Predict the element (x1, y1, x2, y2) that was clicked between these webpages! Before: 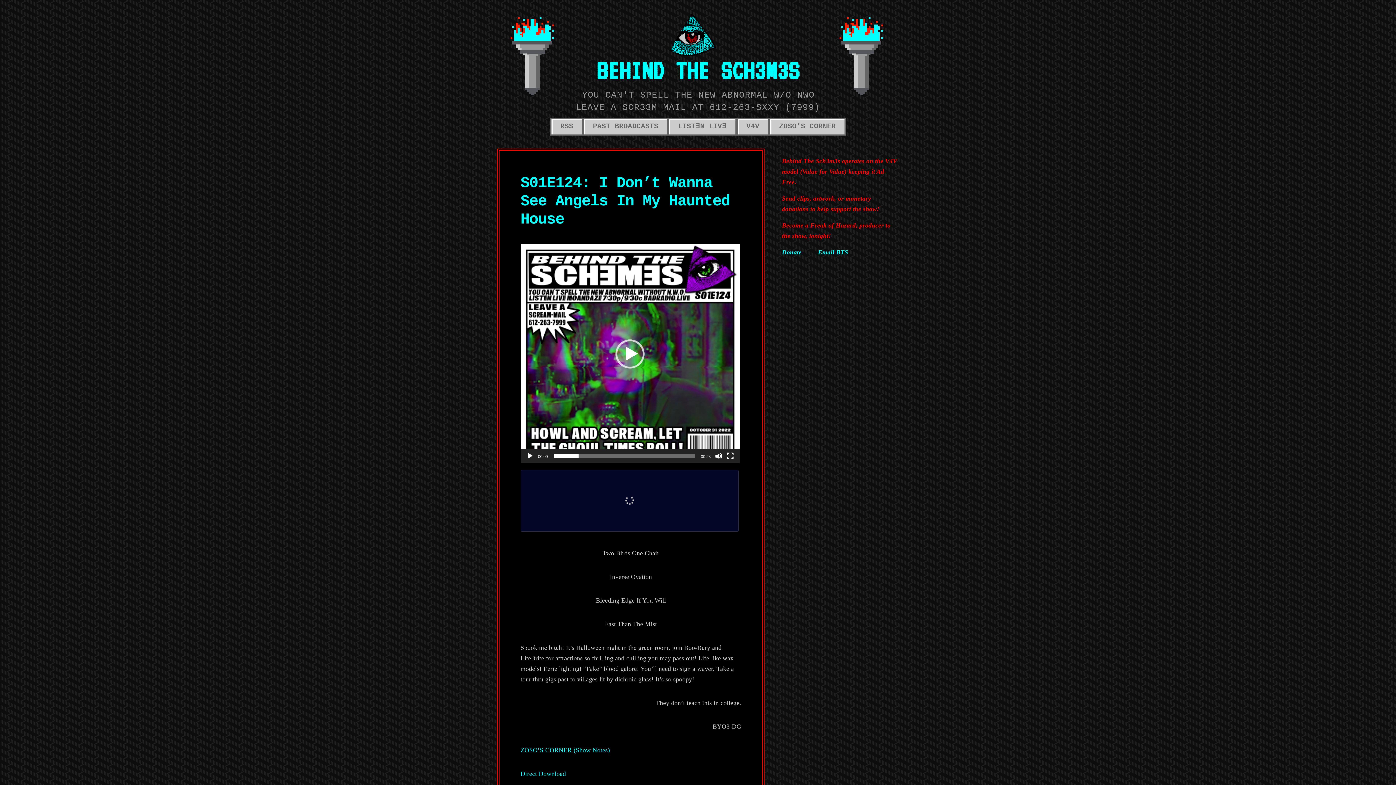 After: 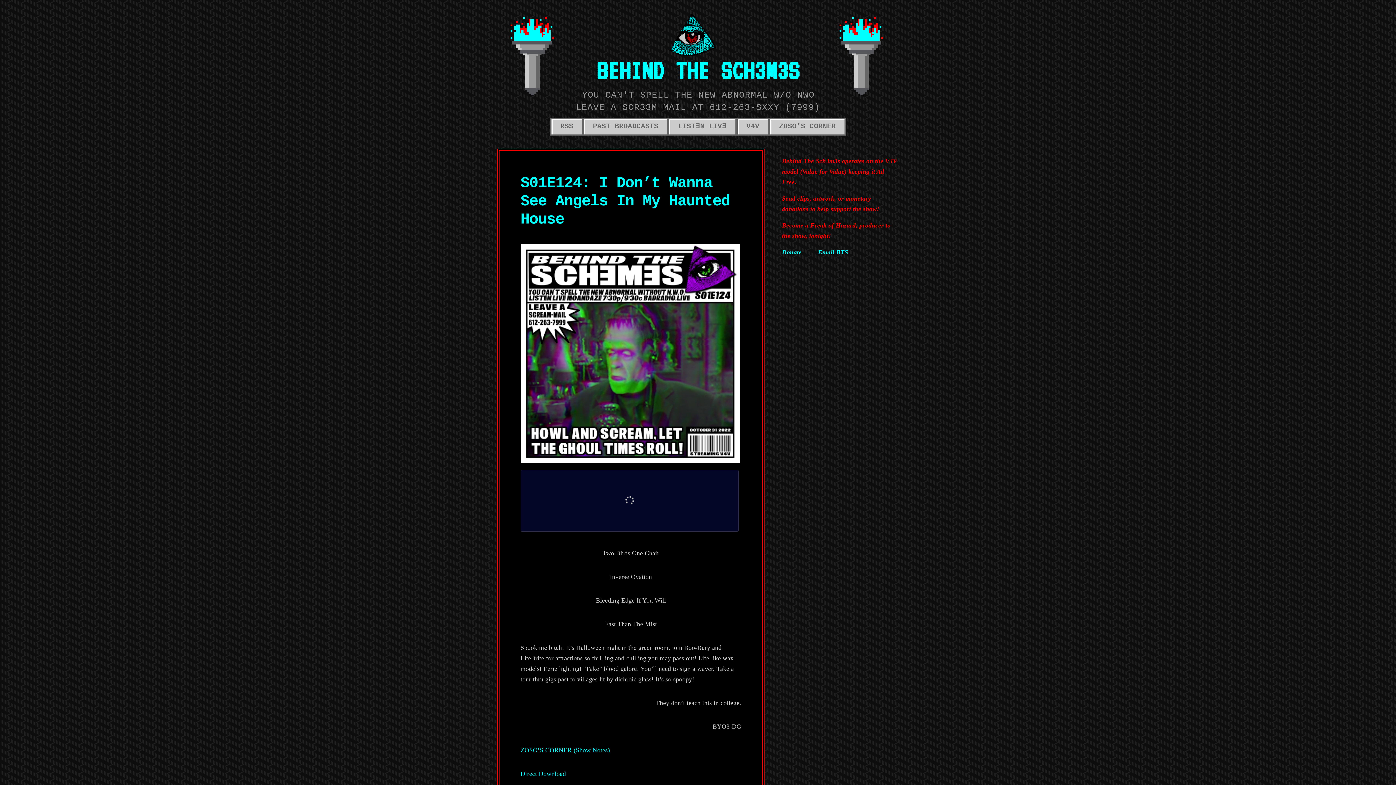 Action: label: Play bbox: (615, 339, 644, 368)